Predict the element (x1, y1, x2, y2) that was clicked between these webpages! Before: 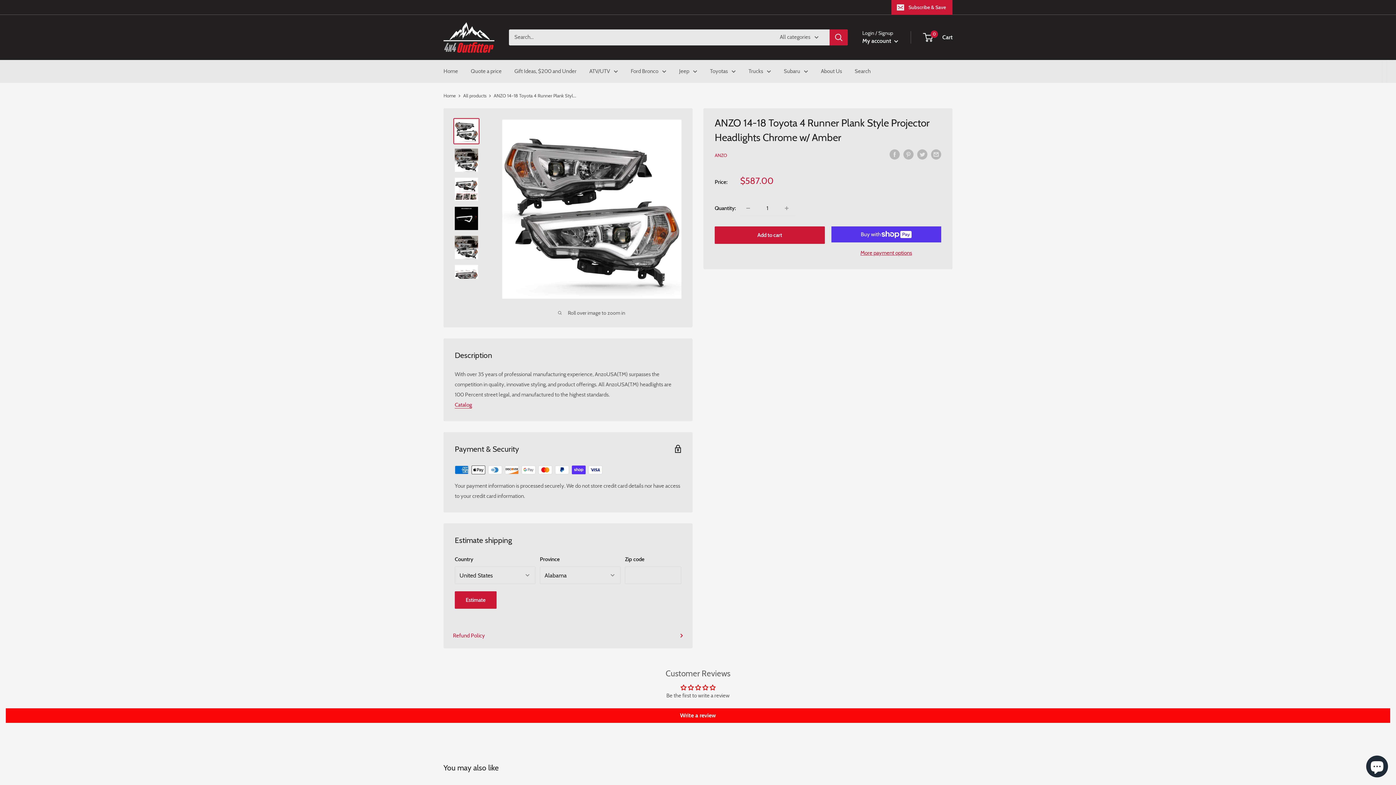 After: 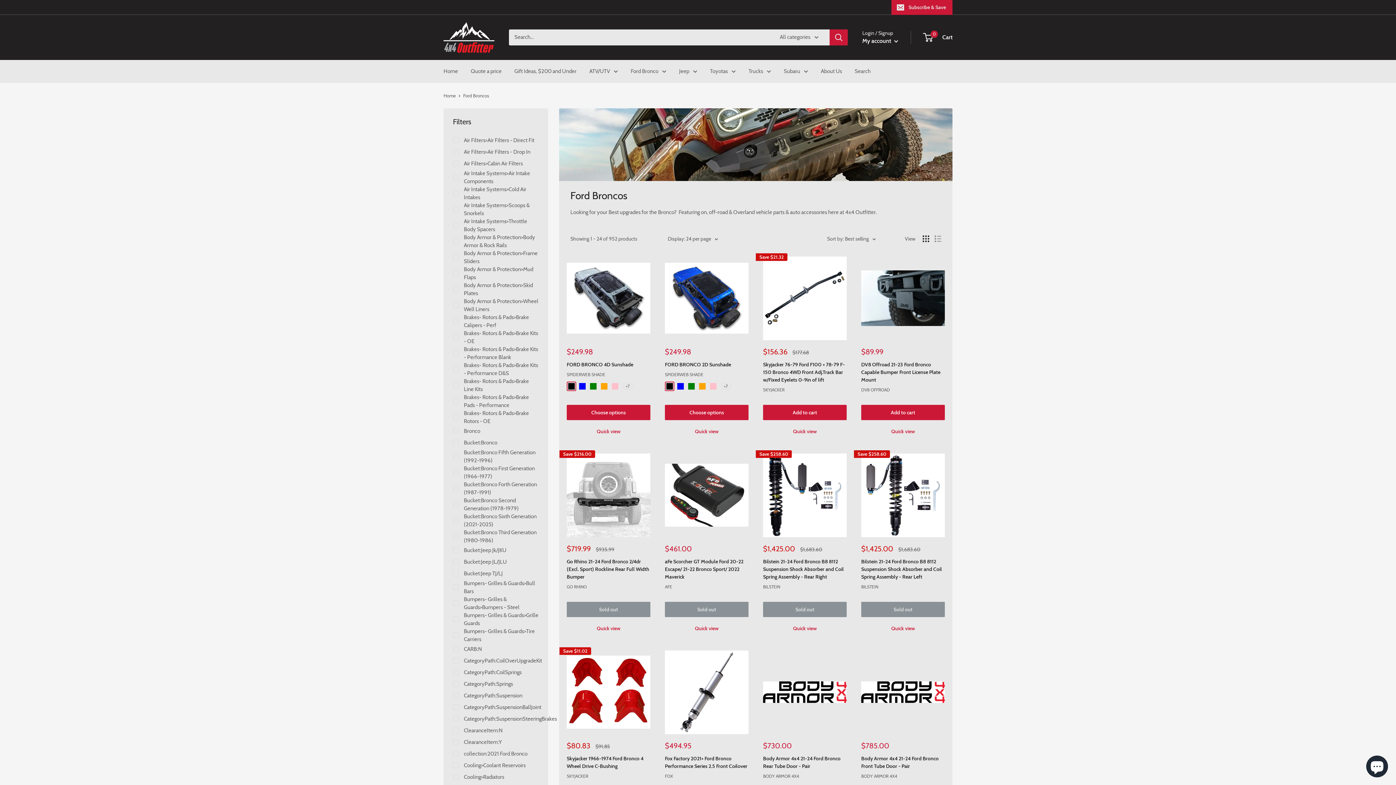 Action: bbox: (630, 66, 666, 76) label: Ford Bronco